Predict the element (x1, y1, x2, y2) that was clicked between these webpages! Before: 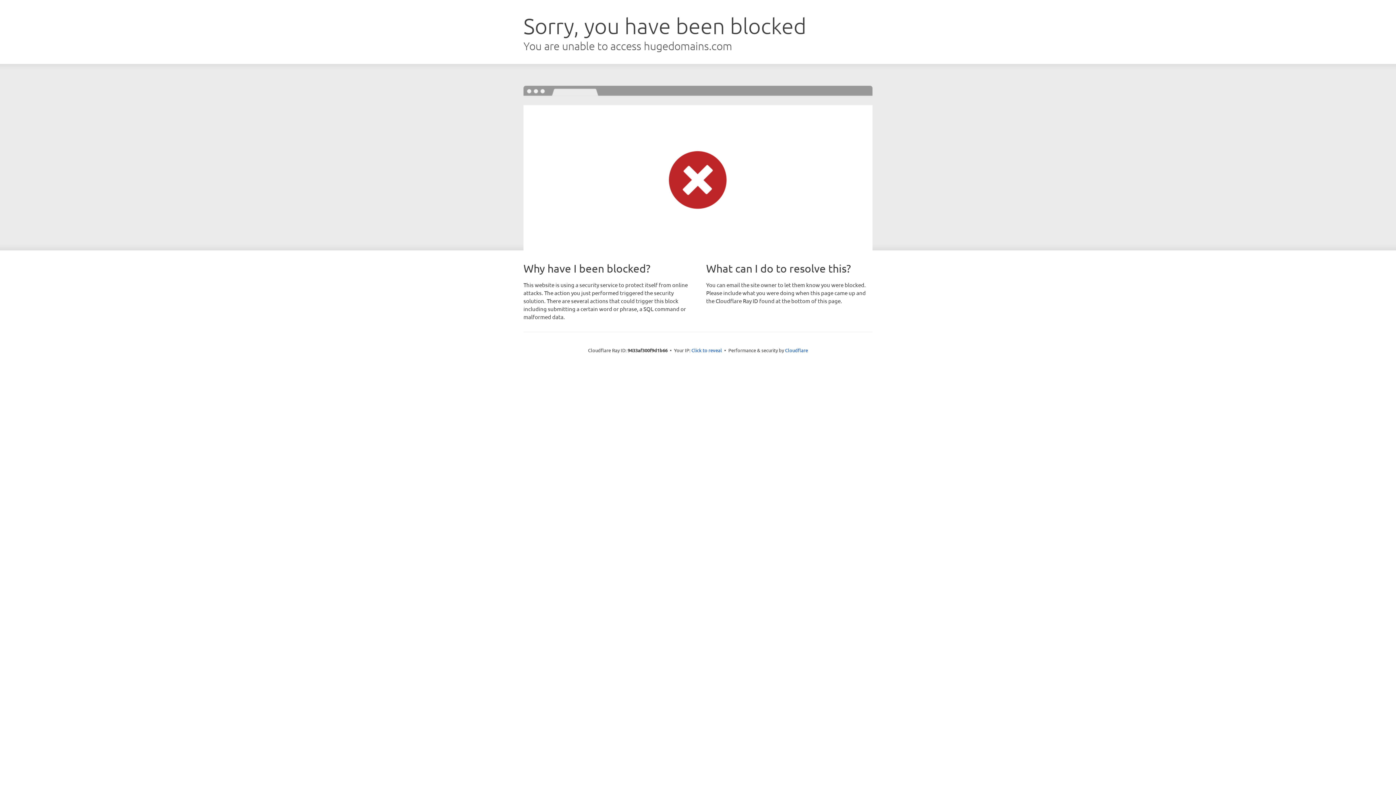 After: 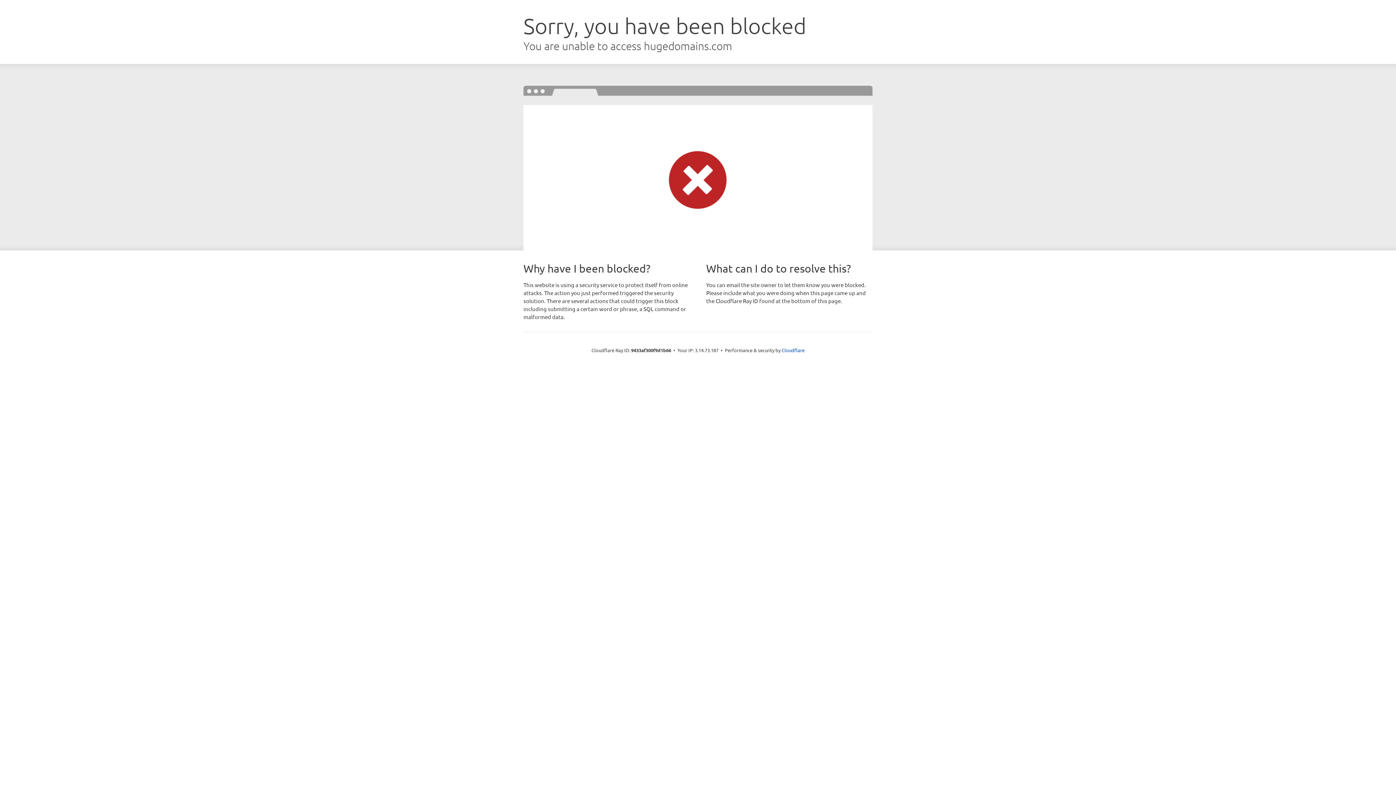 Action: label: Click to reveal bbox: (691, 346, 722, 353)